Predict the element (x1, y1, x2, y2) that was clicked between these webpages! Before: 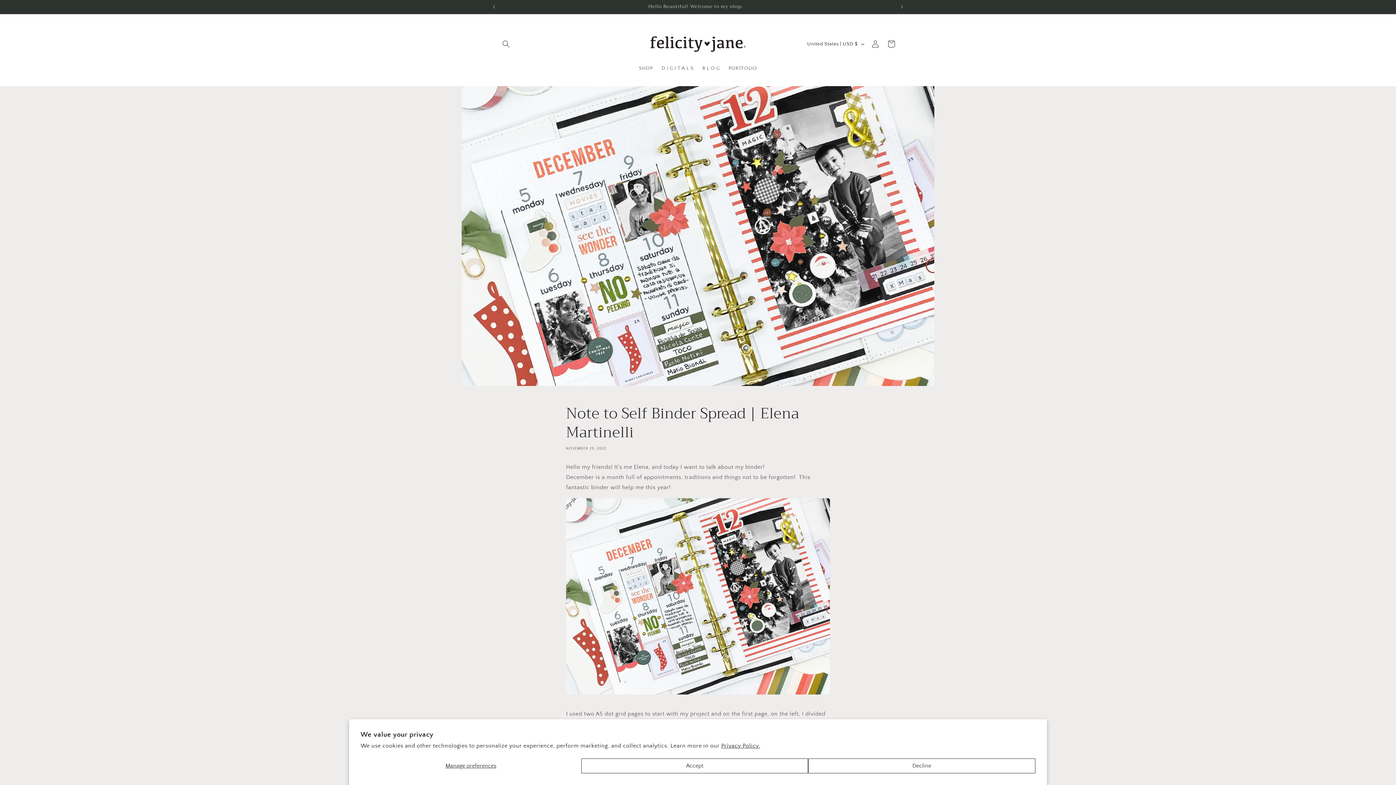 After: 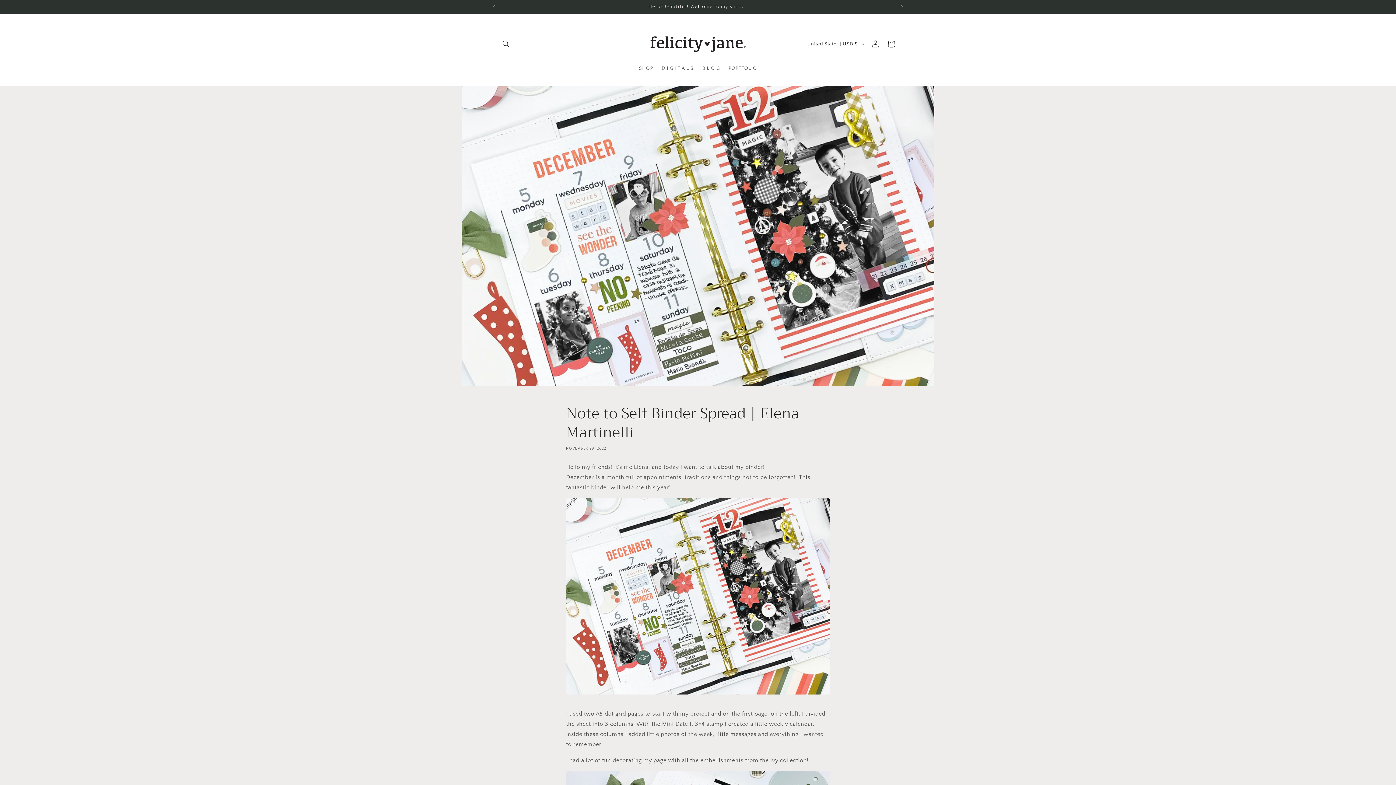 Action: bbox: (581, 758, 808, 773) label: Accept